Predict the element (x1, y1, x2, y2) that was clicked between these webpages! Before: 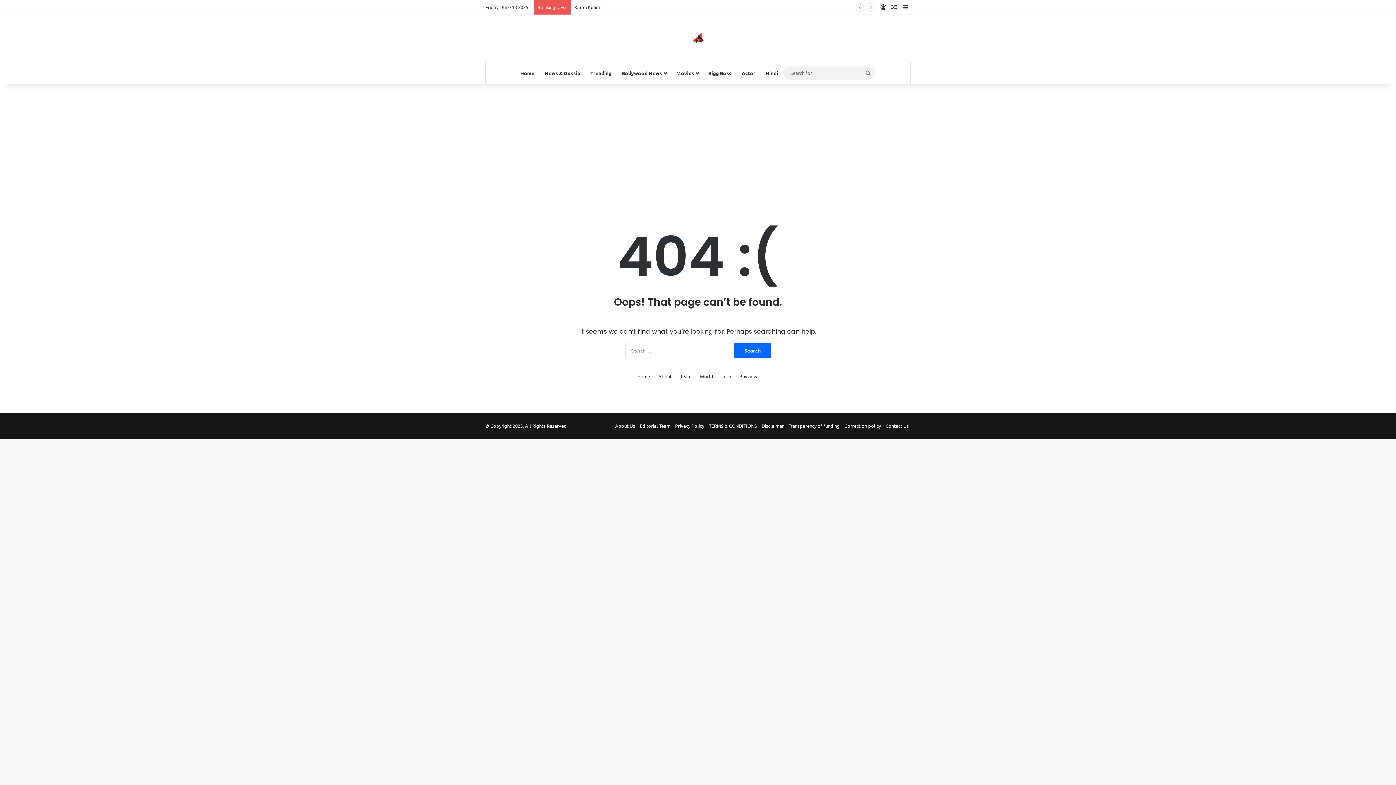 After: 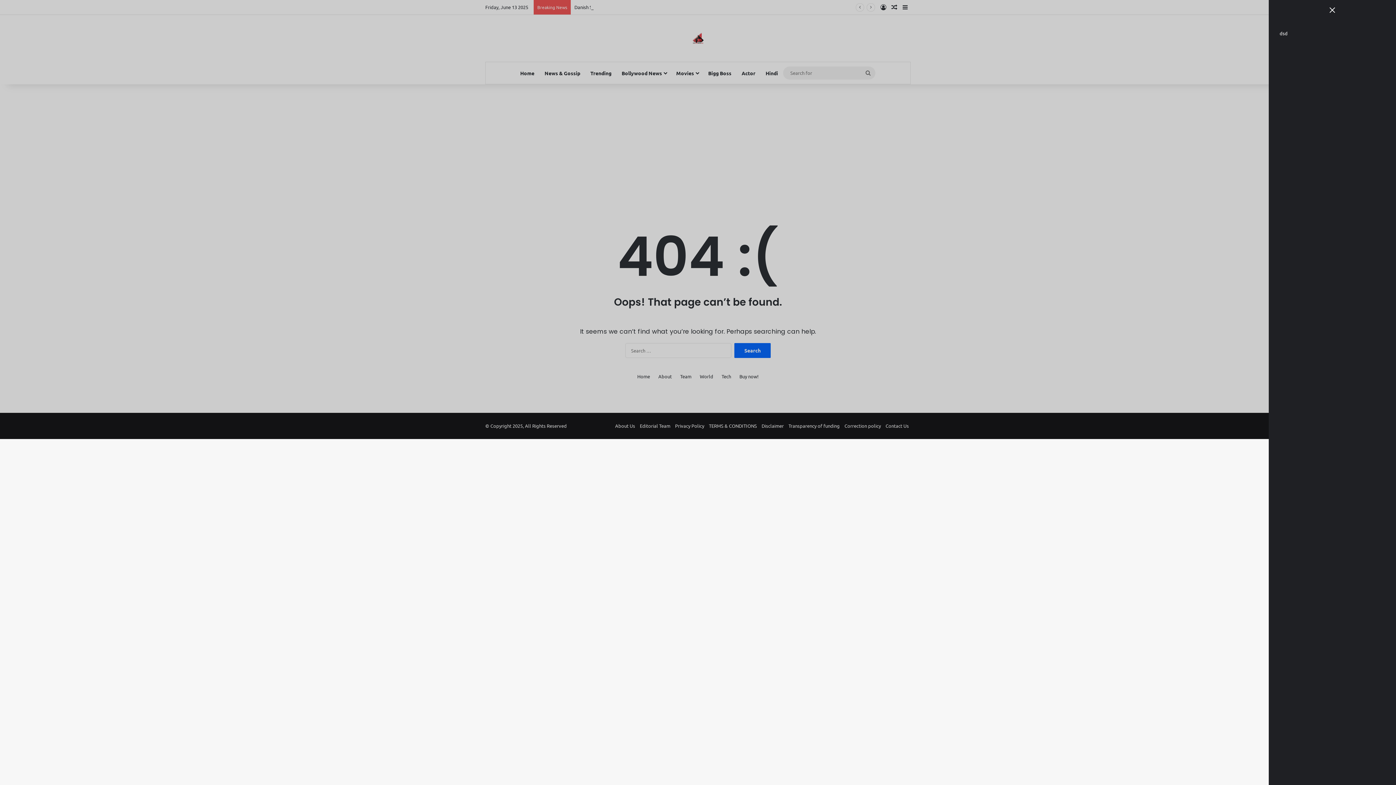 Action: label: Sidebar bbox: (900, 0, 910, 14)